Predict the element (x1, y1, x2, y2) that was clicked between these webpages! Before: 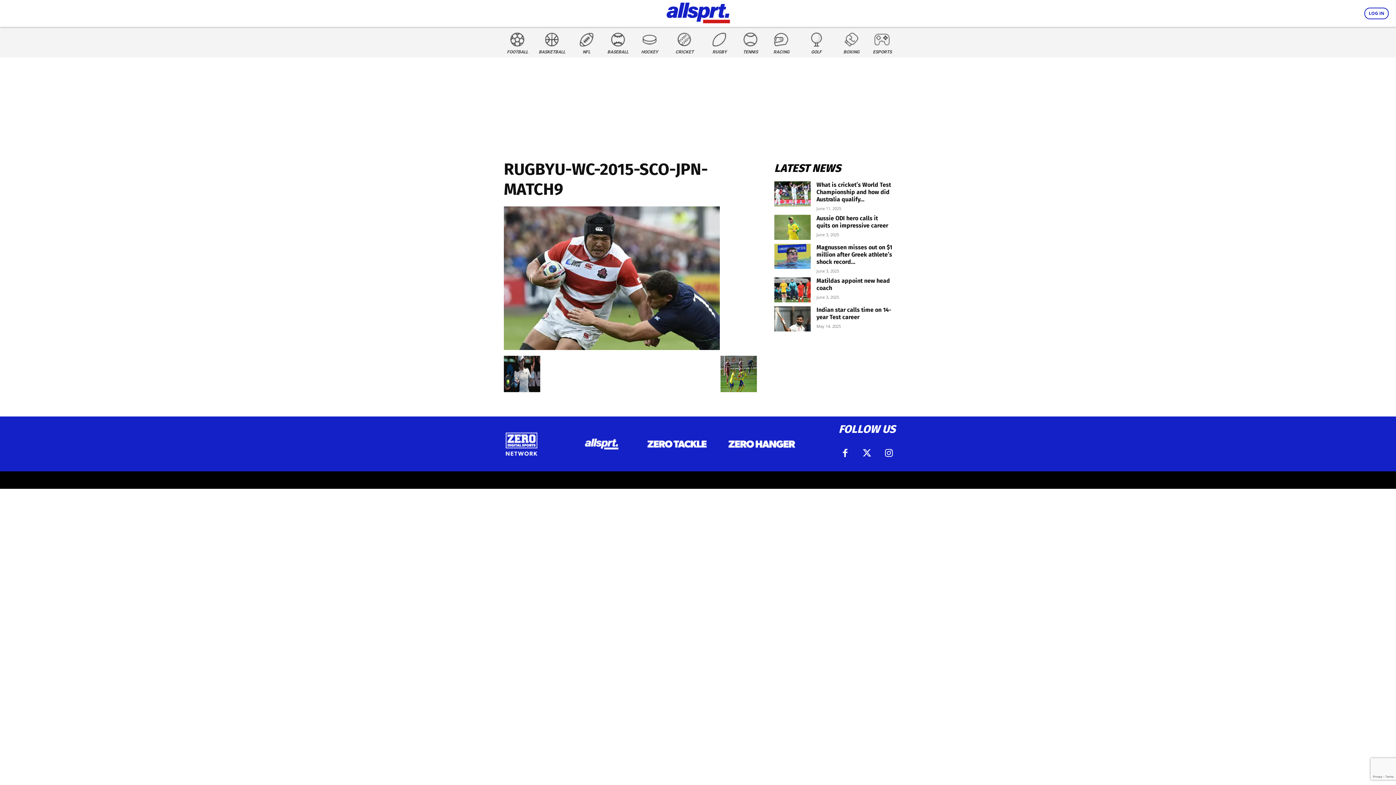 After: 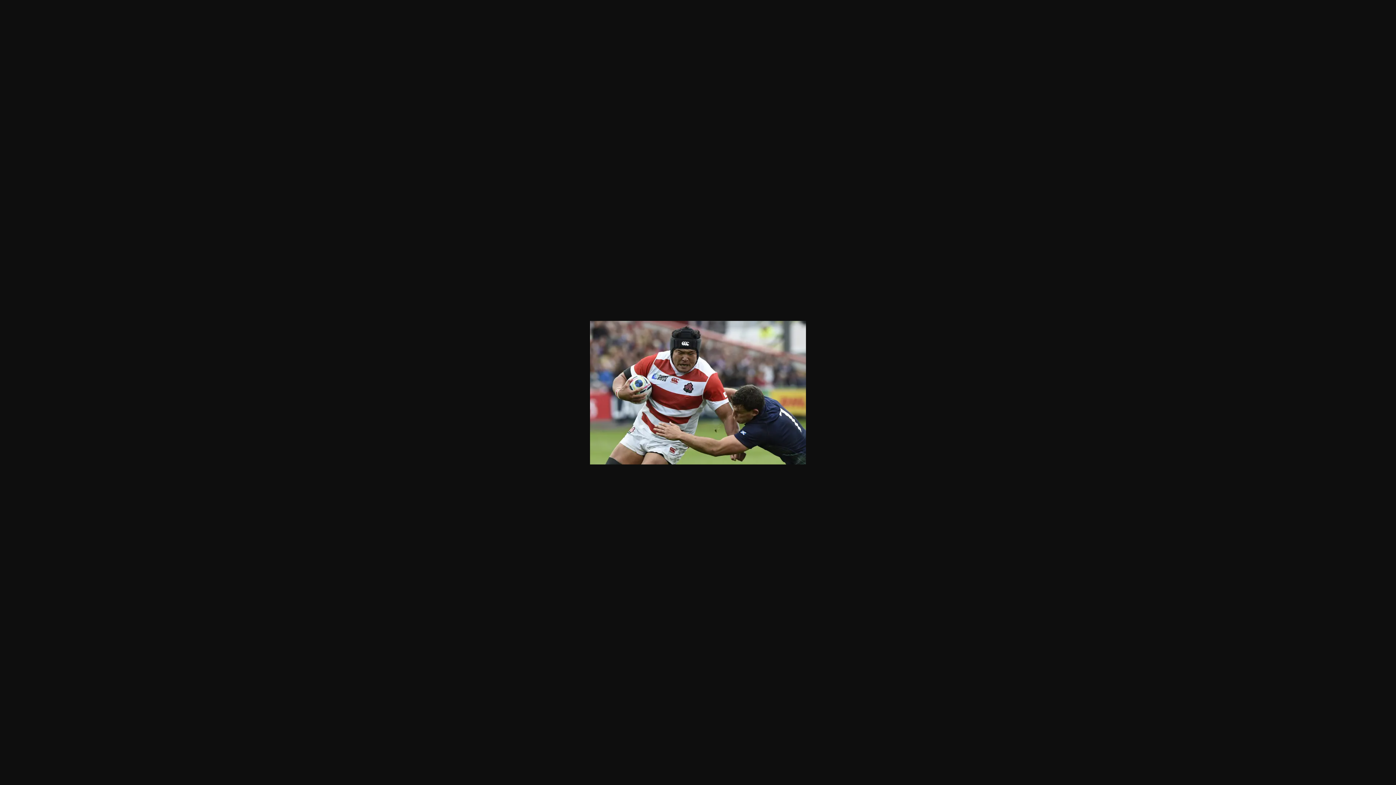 Action: bbox: (504, 343, 720, 352)